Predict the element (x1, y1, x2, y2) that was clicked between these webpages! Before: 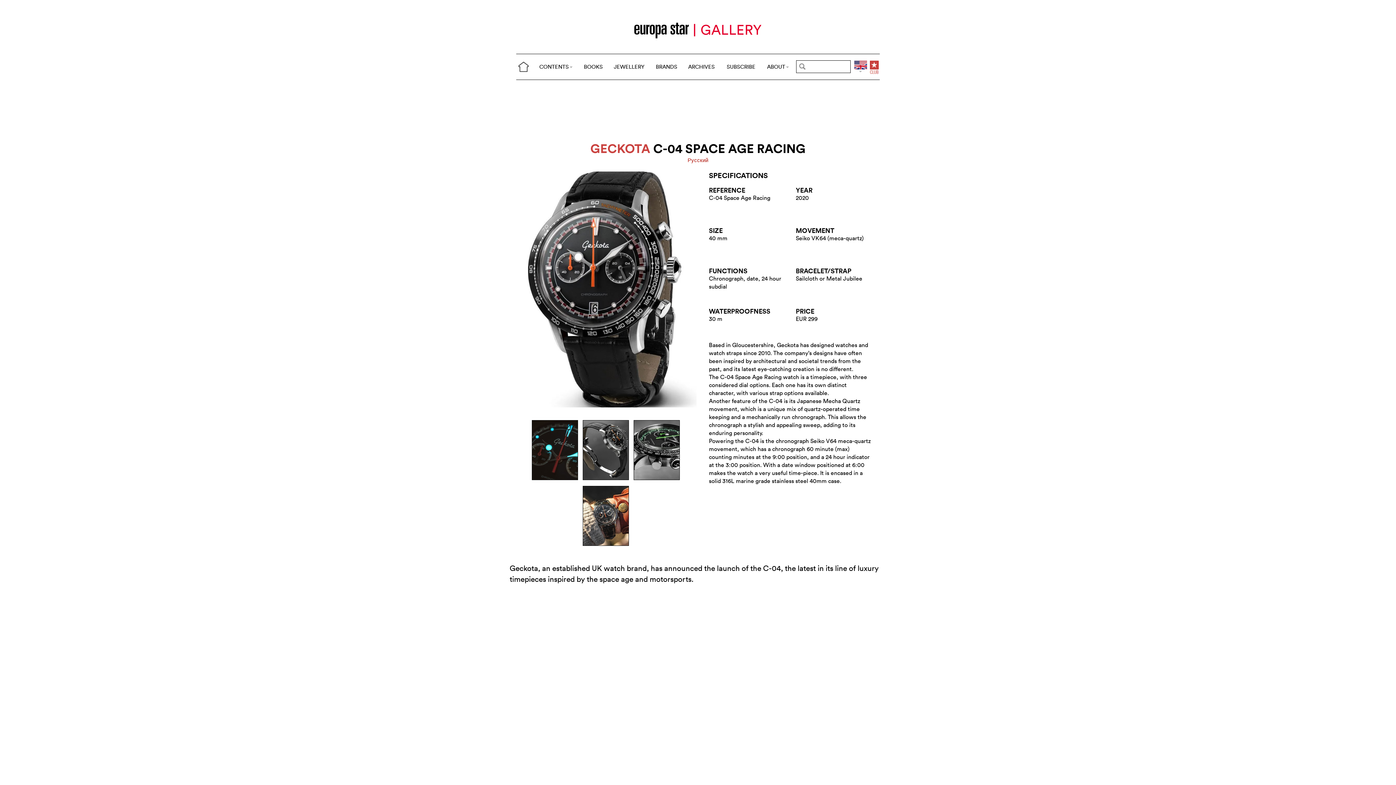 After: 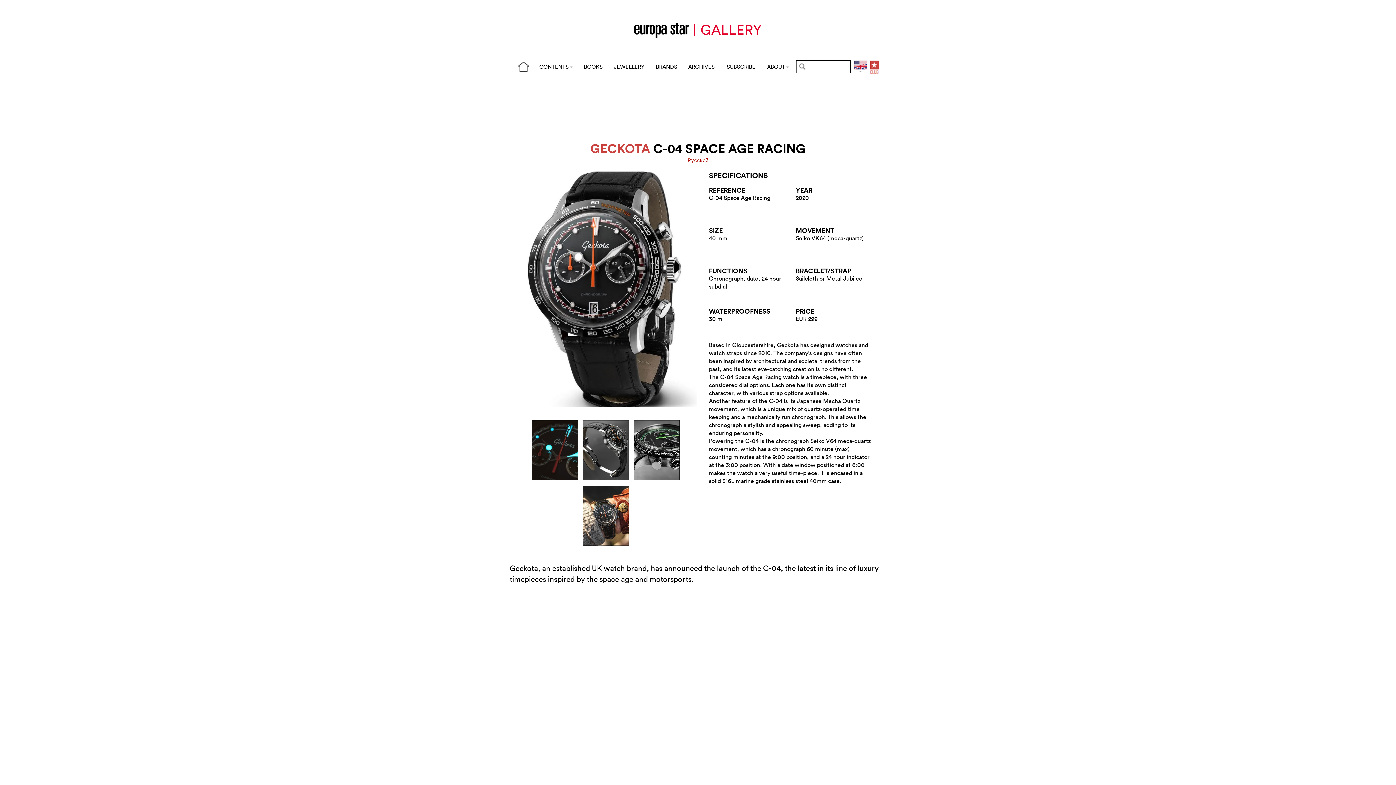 Action: bbox: (535, 680, 861, 688)